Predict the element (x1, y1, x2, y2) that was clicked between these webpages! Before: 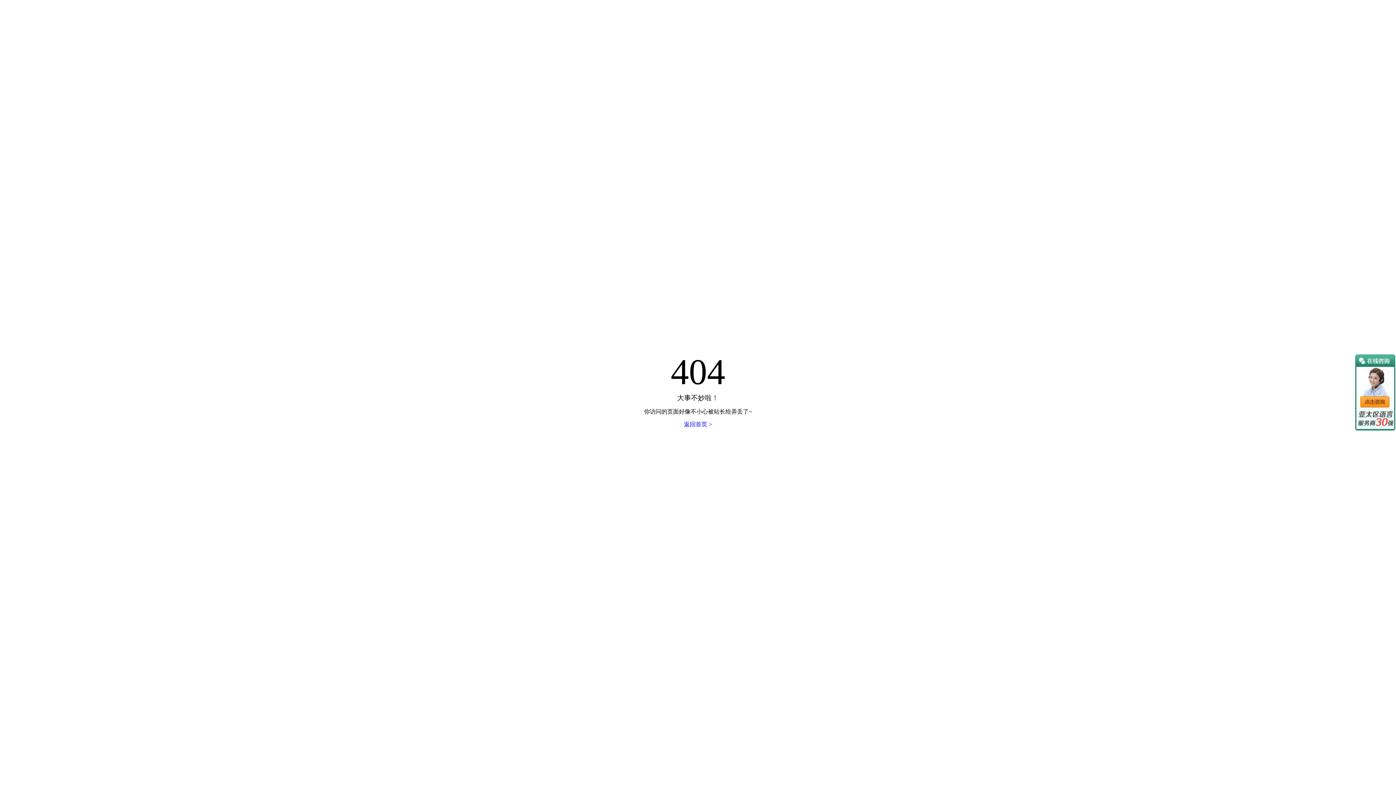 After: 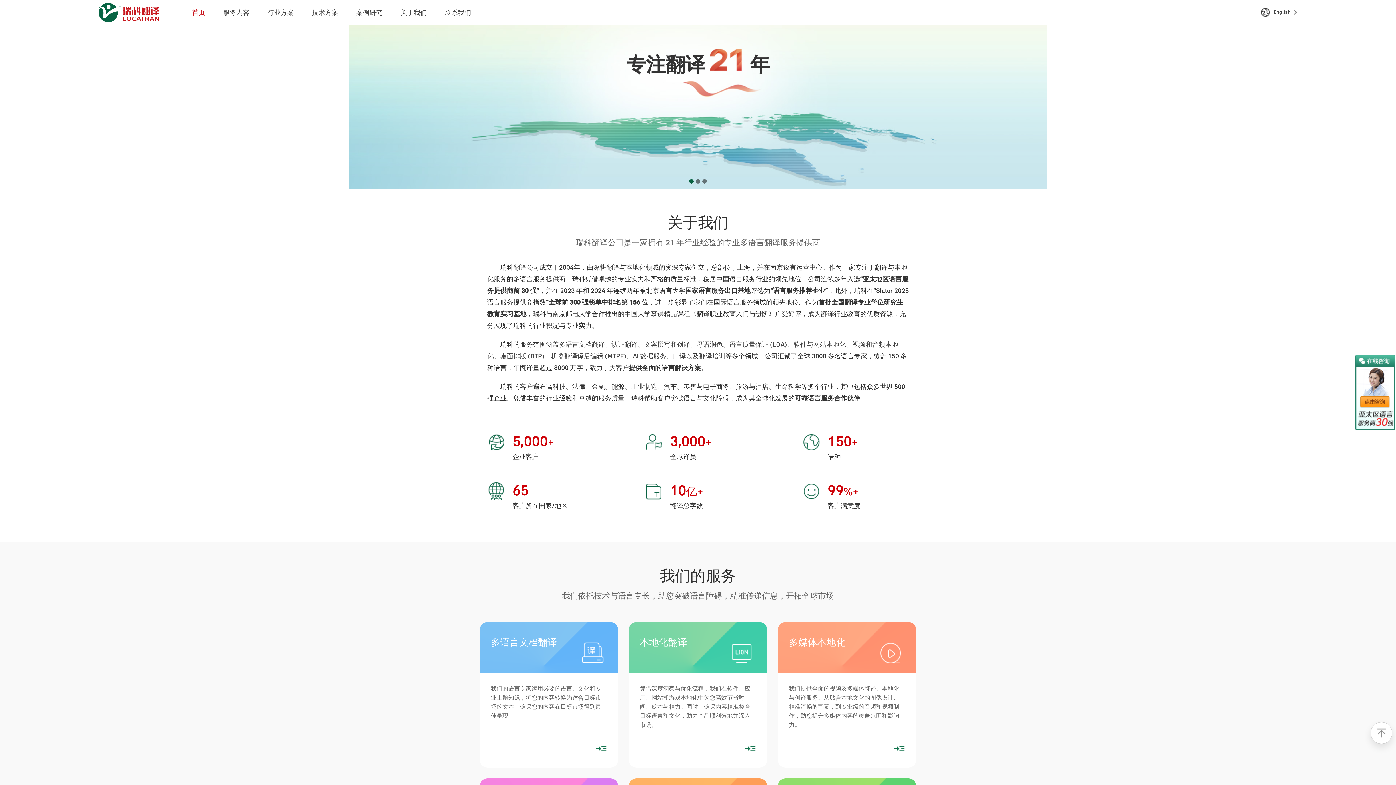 Action: label: 返回首页 > bbox: (684, 421, 712, 427)